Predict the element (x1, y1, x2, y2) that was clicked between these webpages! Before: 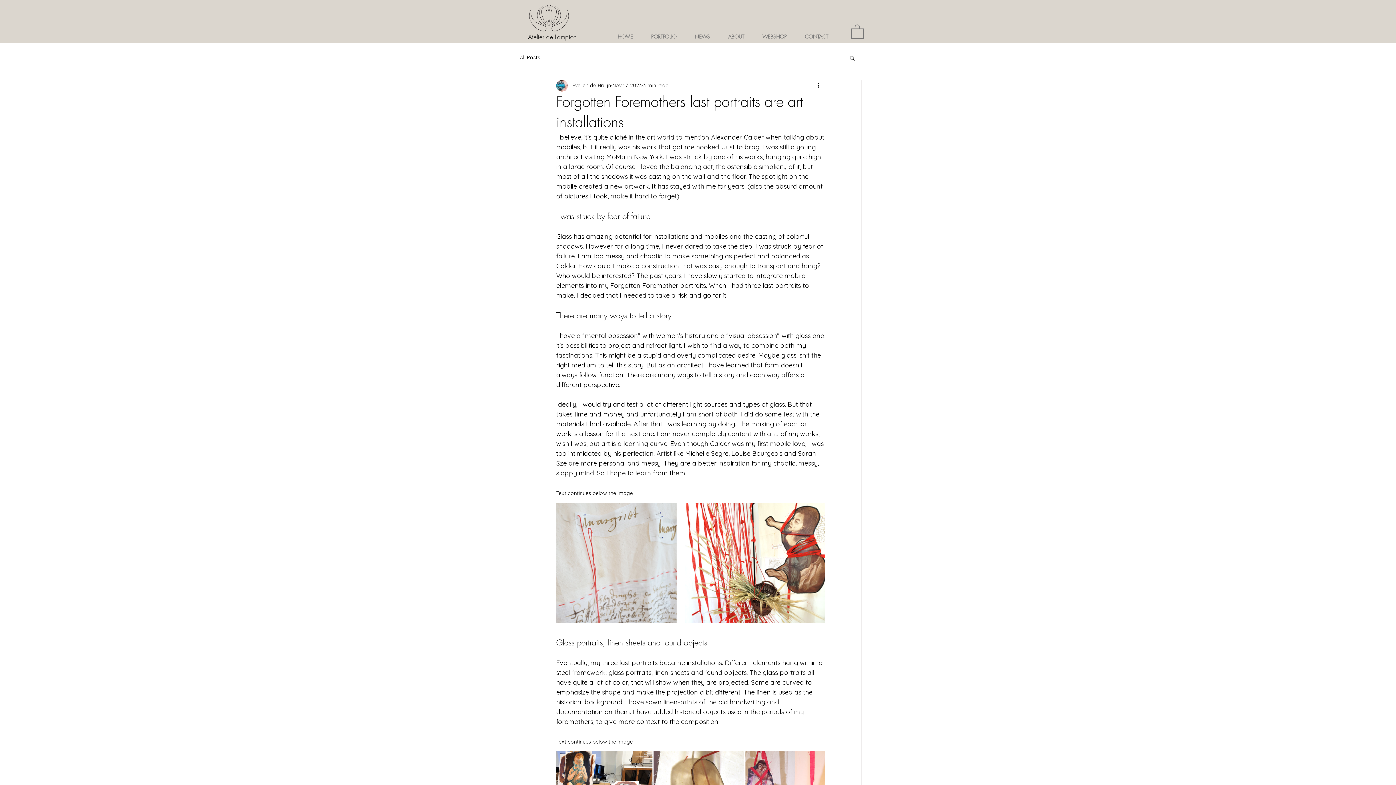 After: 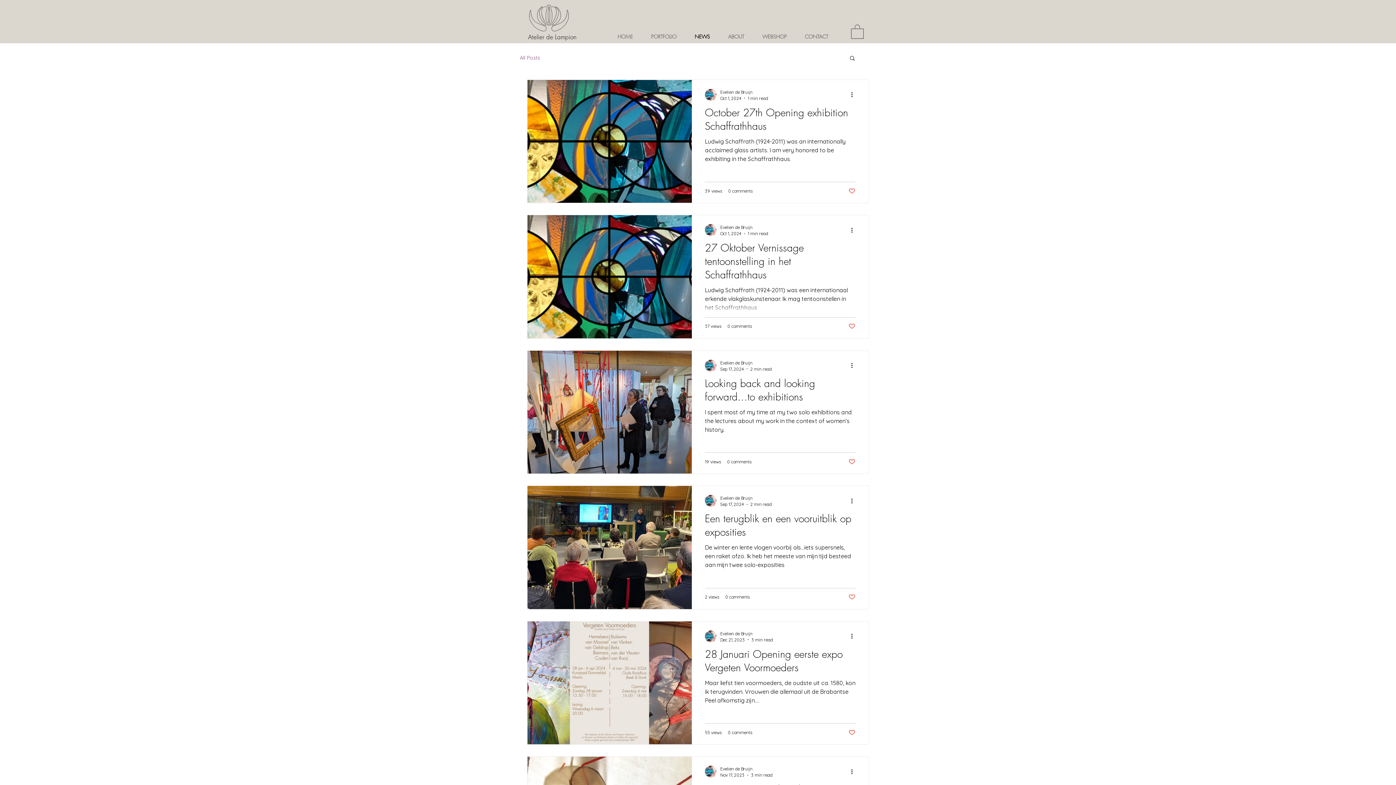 Action: bbox: (685, 31, 719, 41) label: NEWS